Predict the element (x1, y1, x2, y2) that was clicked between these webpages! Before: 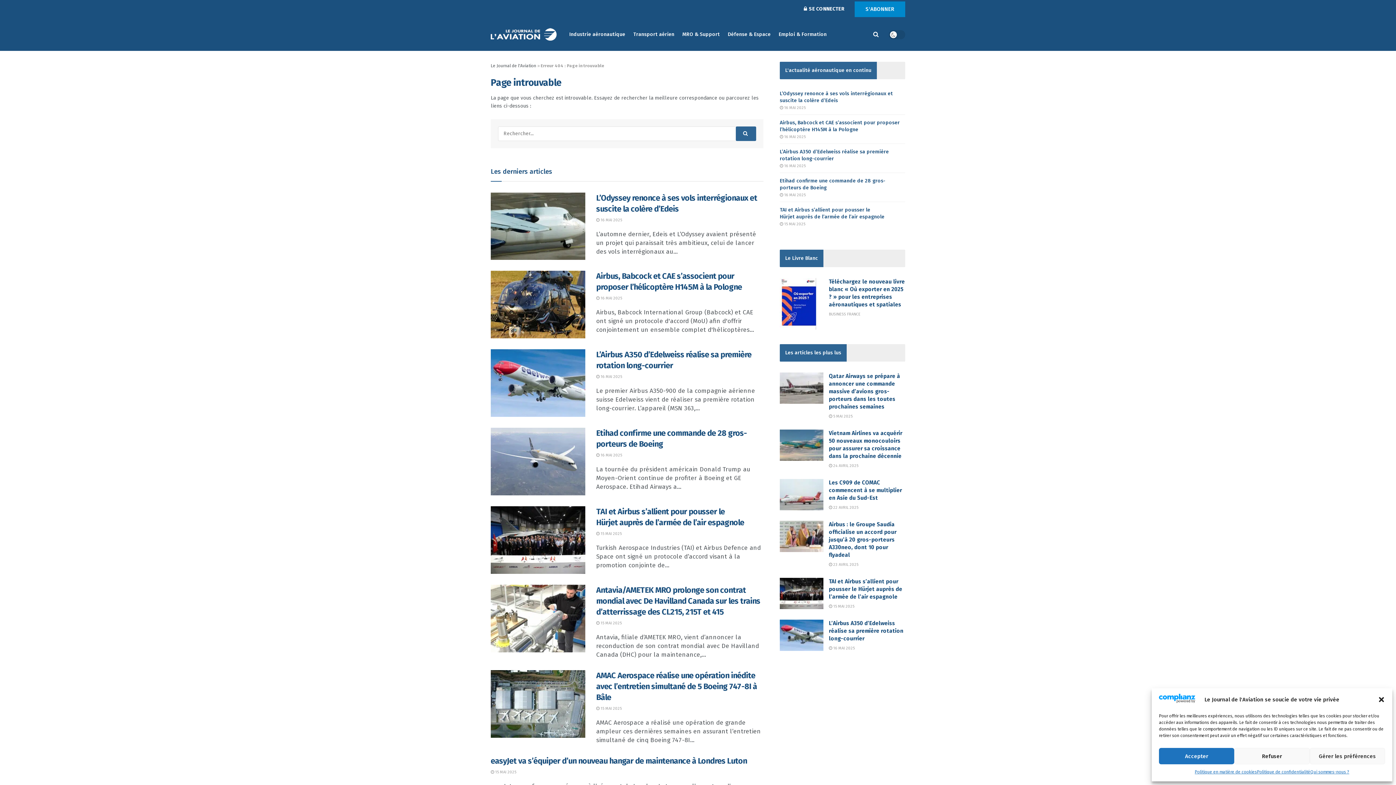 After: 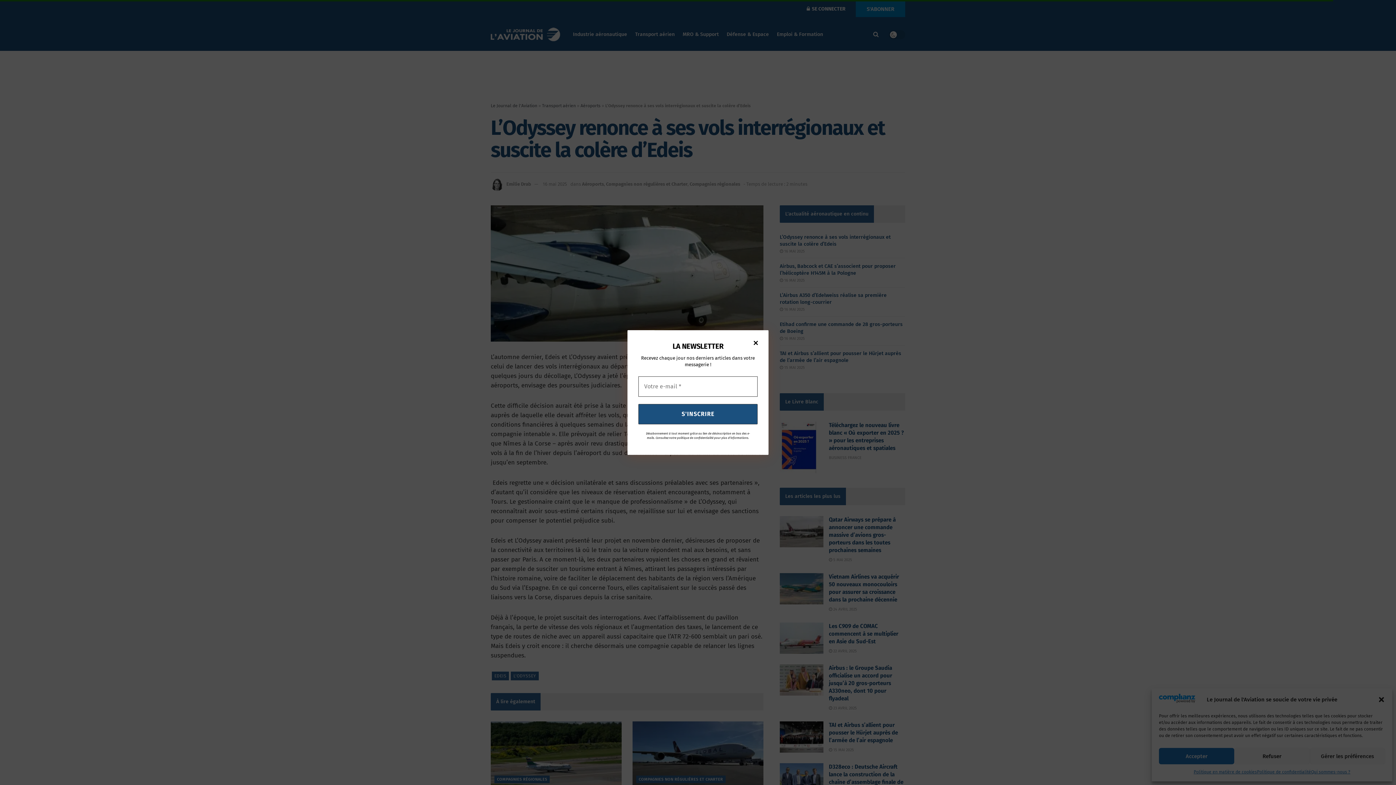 Action: label: Read article: L’Odyssey renonce à ses vols interrégionaux et suscite la colère d’Edeis bbox: (490, 192, 585, 260)